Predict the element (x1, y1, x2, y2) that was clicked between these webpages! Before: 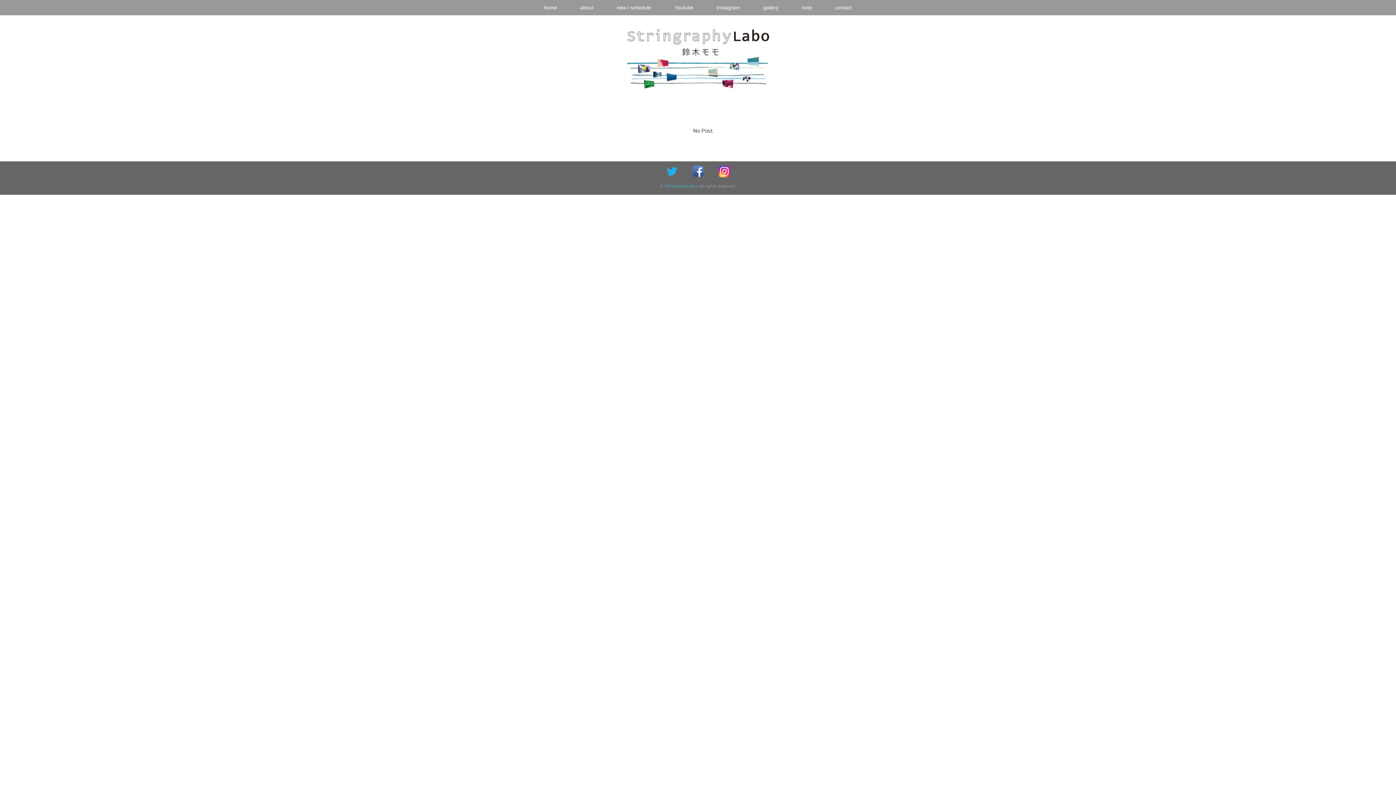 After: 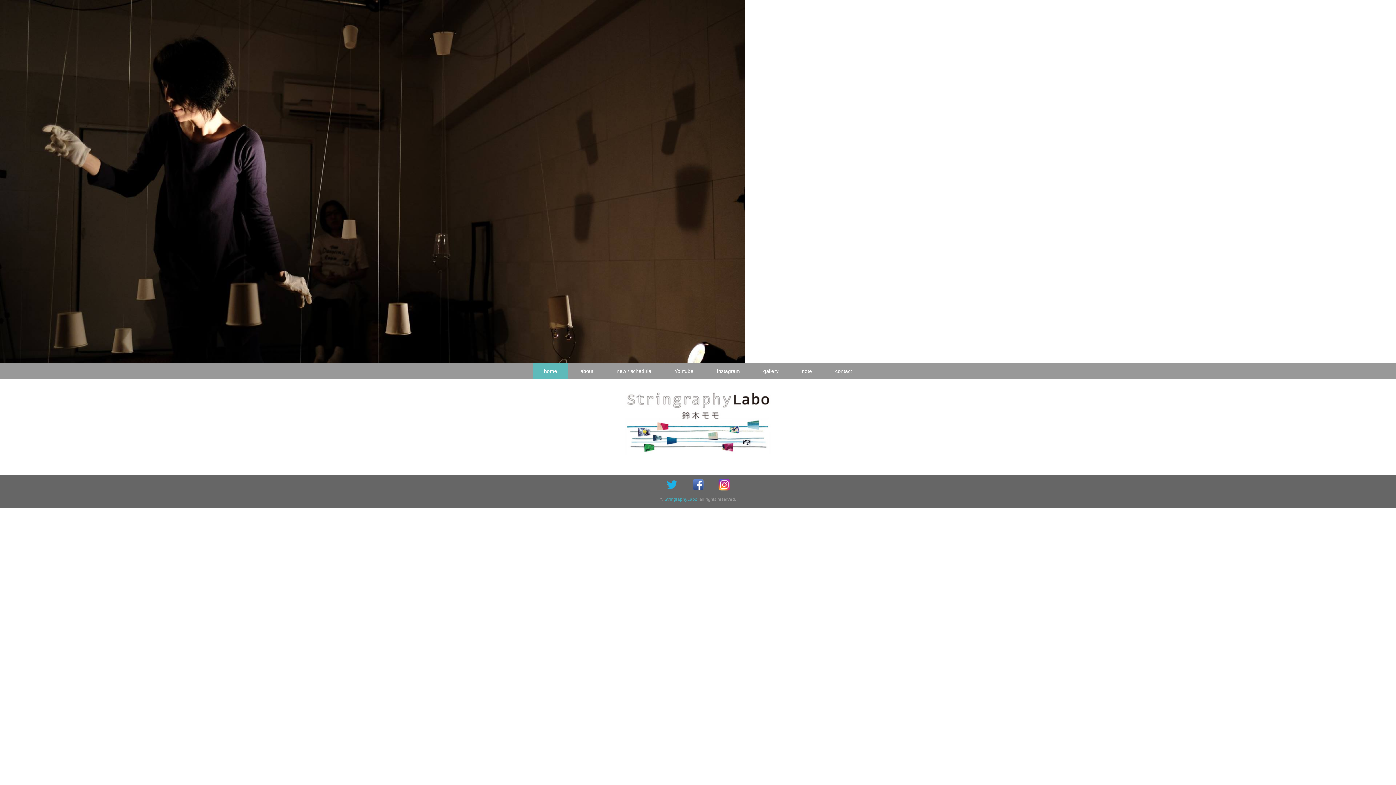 Action: bbox: (625, 28, 770, 34)